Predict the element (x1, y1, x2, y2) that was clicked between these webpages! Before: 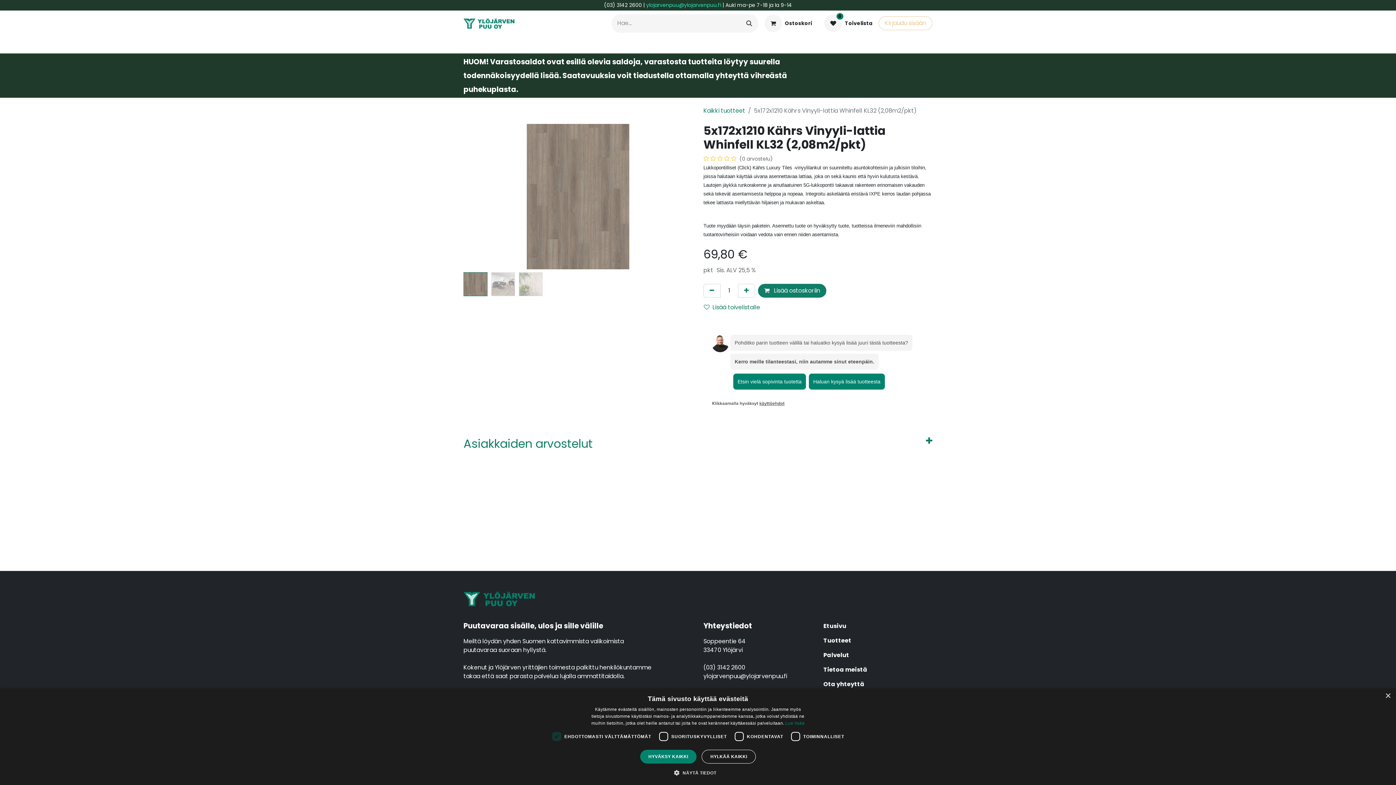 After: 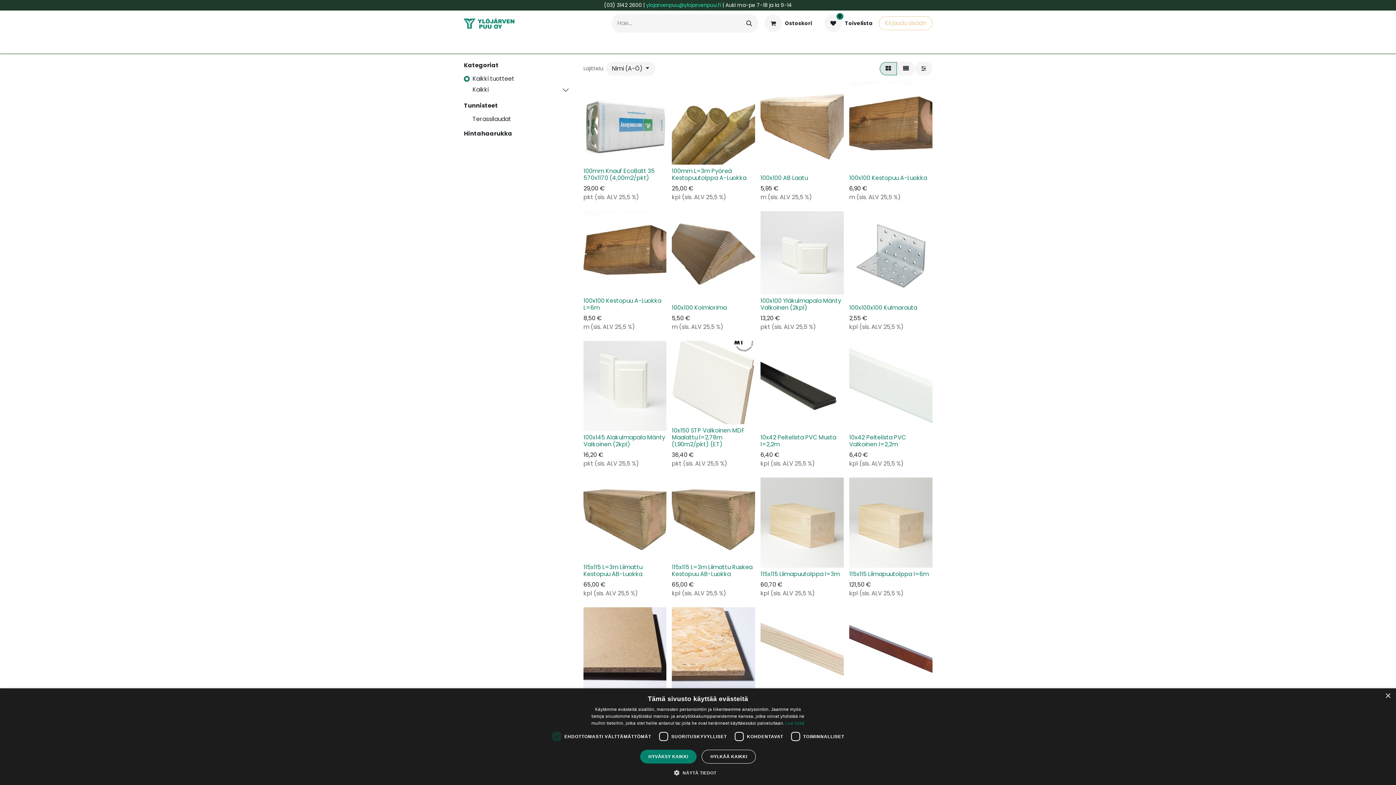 Action: bbox: (818, 12, 878, 34) label: 0
Toivelista